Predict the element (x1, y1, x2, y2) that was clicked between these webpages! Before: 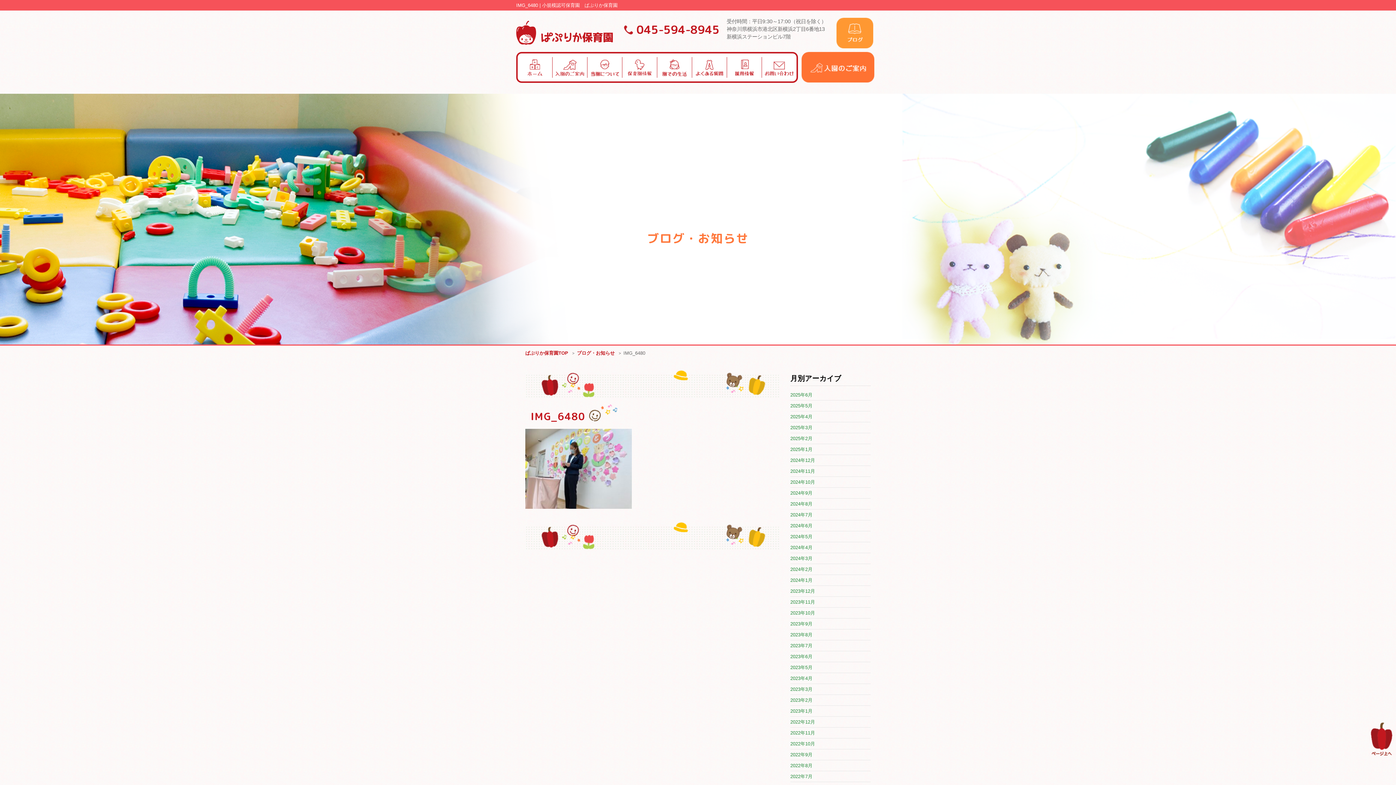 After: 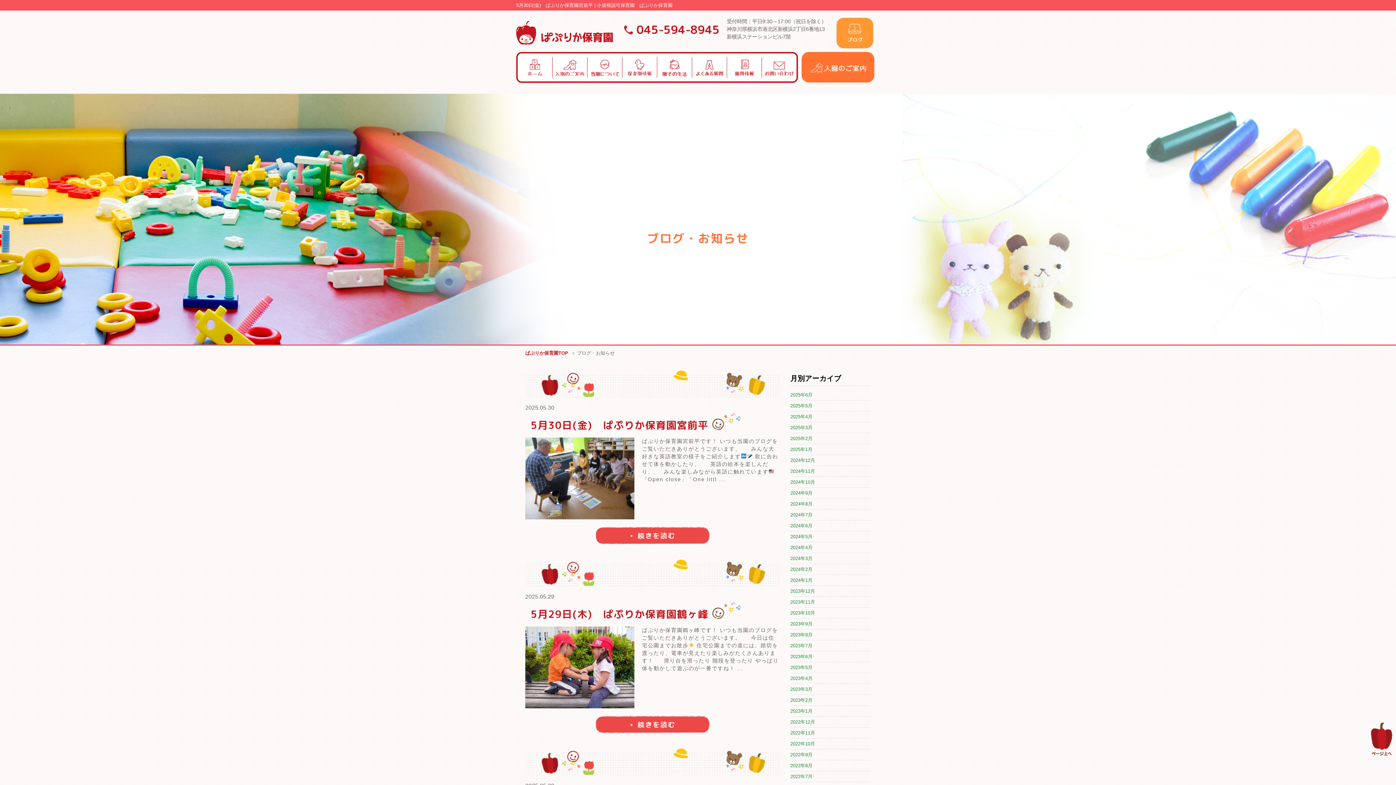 Action: bbox: (790, 403, 812, 408) label: 2025年5月